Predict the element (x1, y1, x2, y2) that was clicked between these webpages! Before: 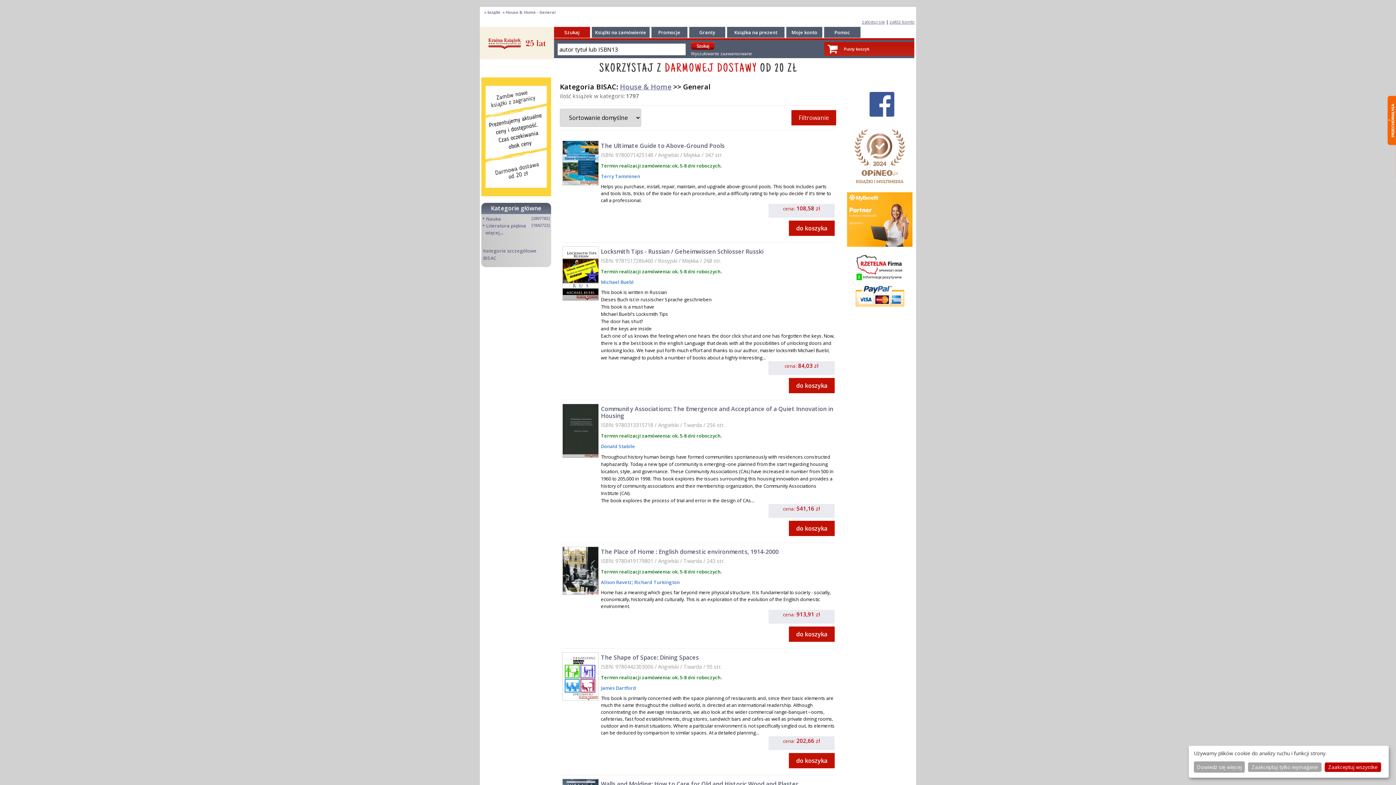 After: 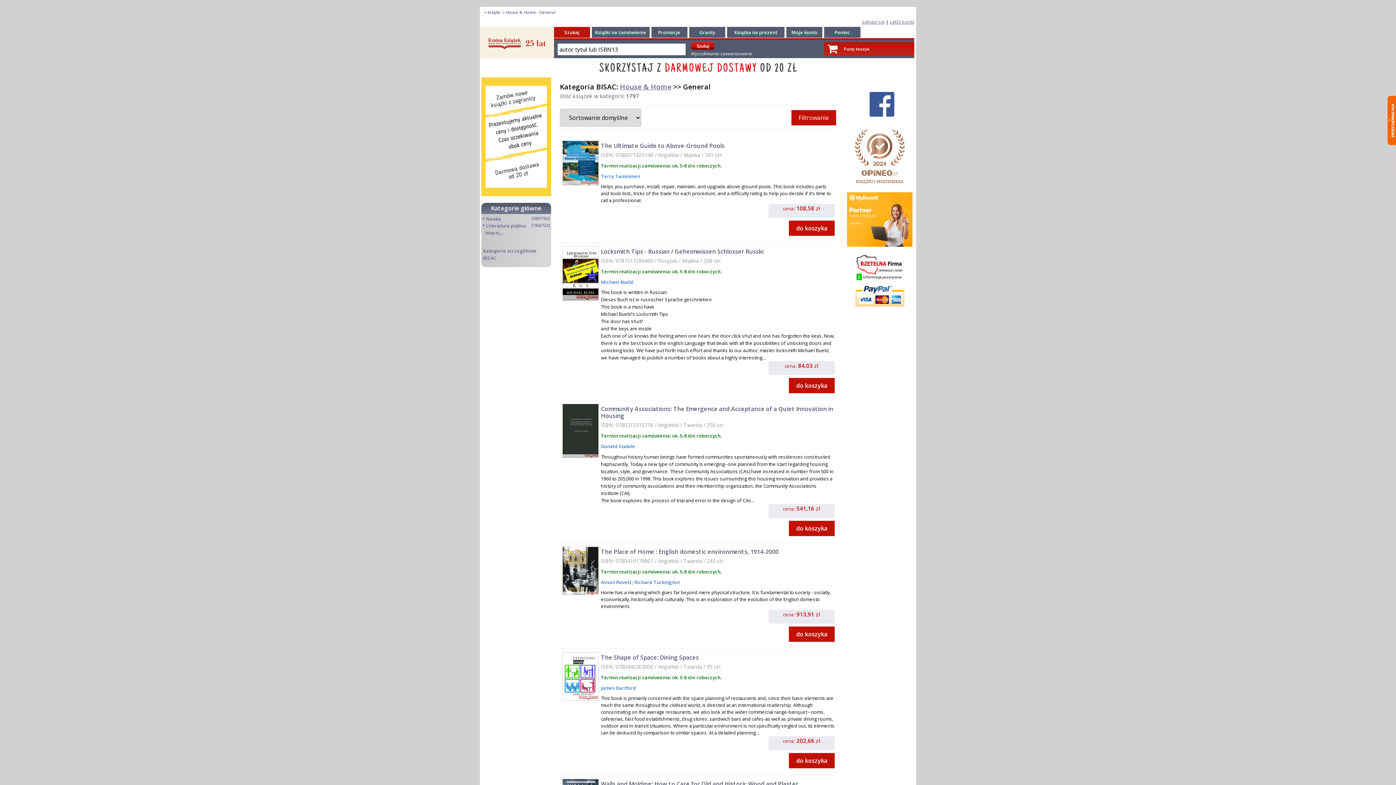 Action: bbox: (1248, 762, 1321, 772) label: Zaakceptuj tylko wymagane